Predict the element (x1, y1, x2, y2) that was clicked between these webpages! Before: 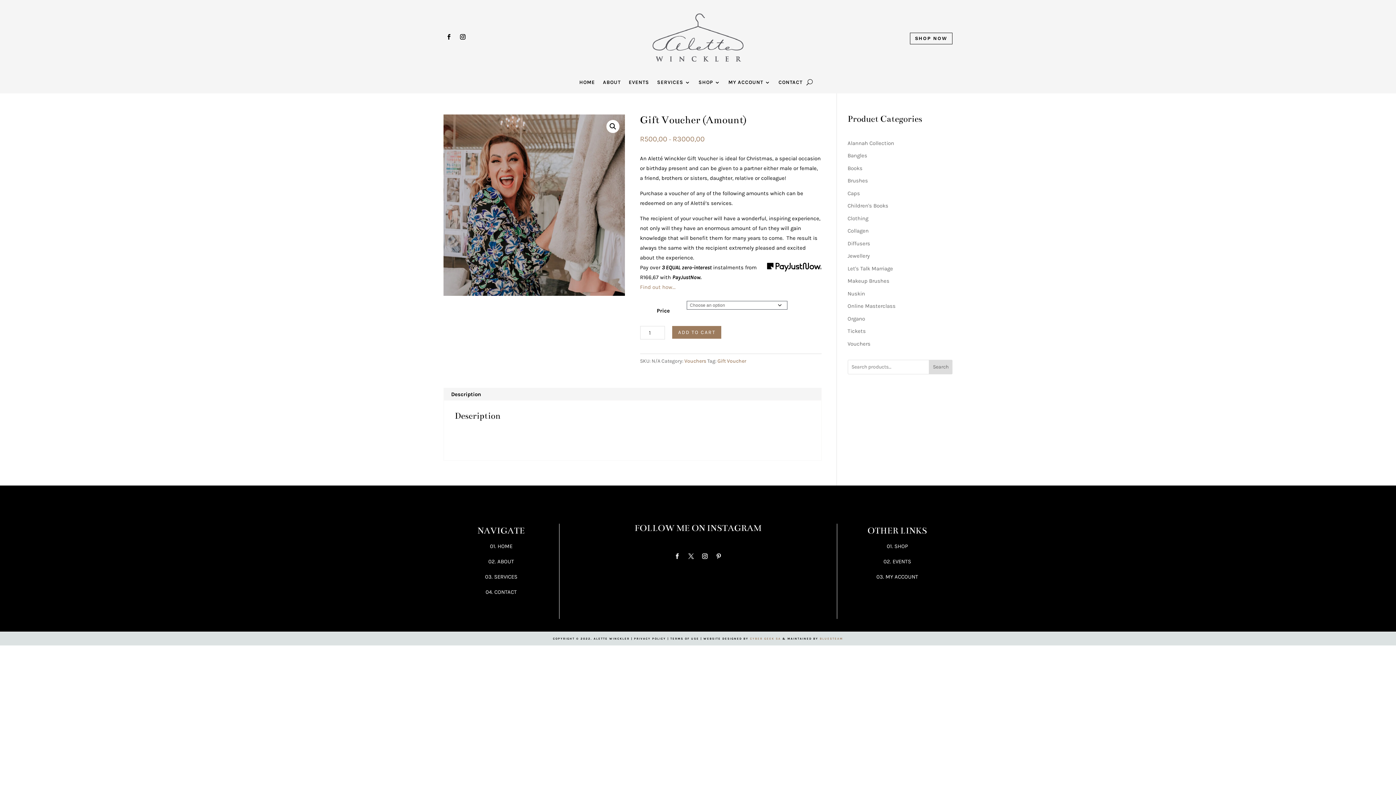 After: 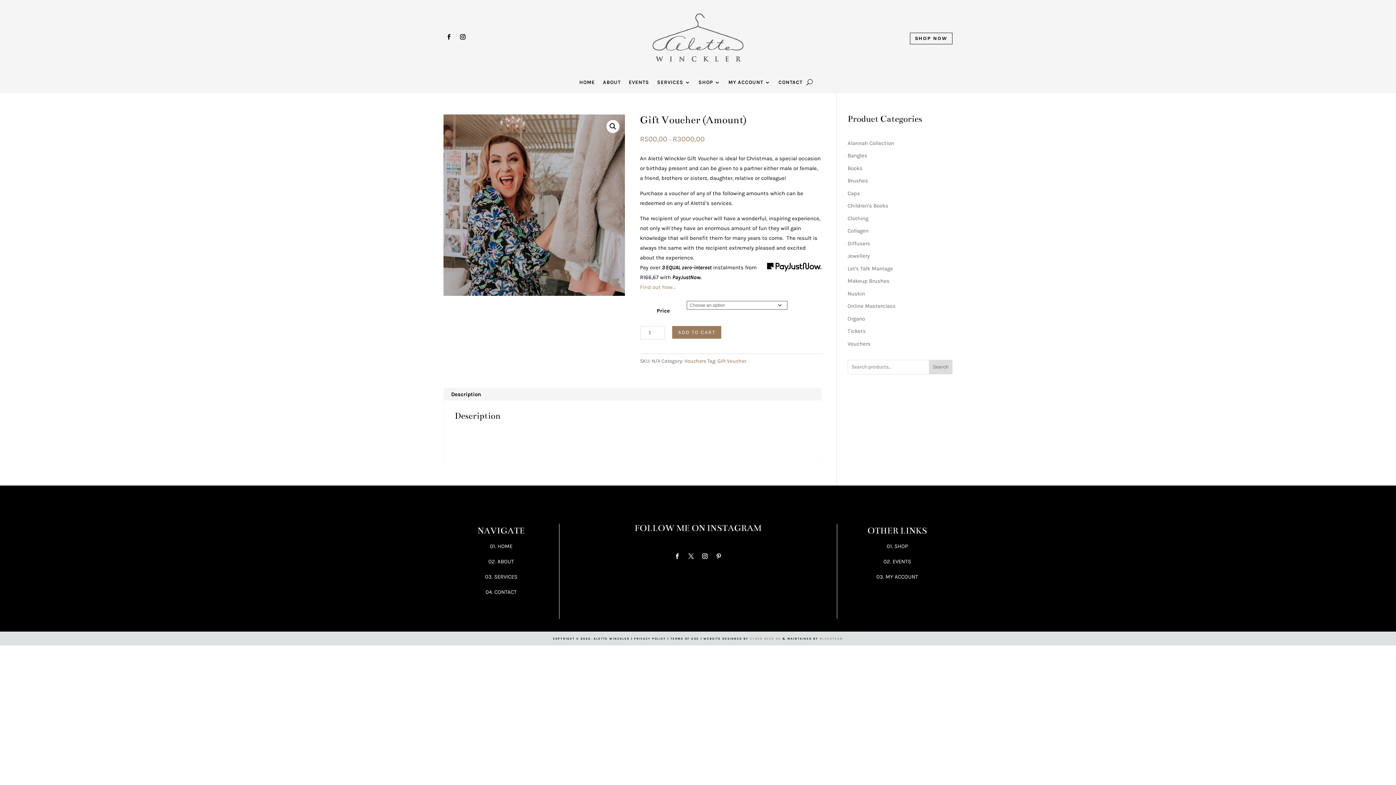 Action: bbox: (685, 551, 696, 562)